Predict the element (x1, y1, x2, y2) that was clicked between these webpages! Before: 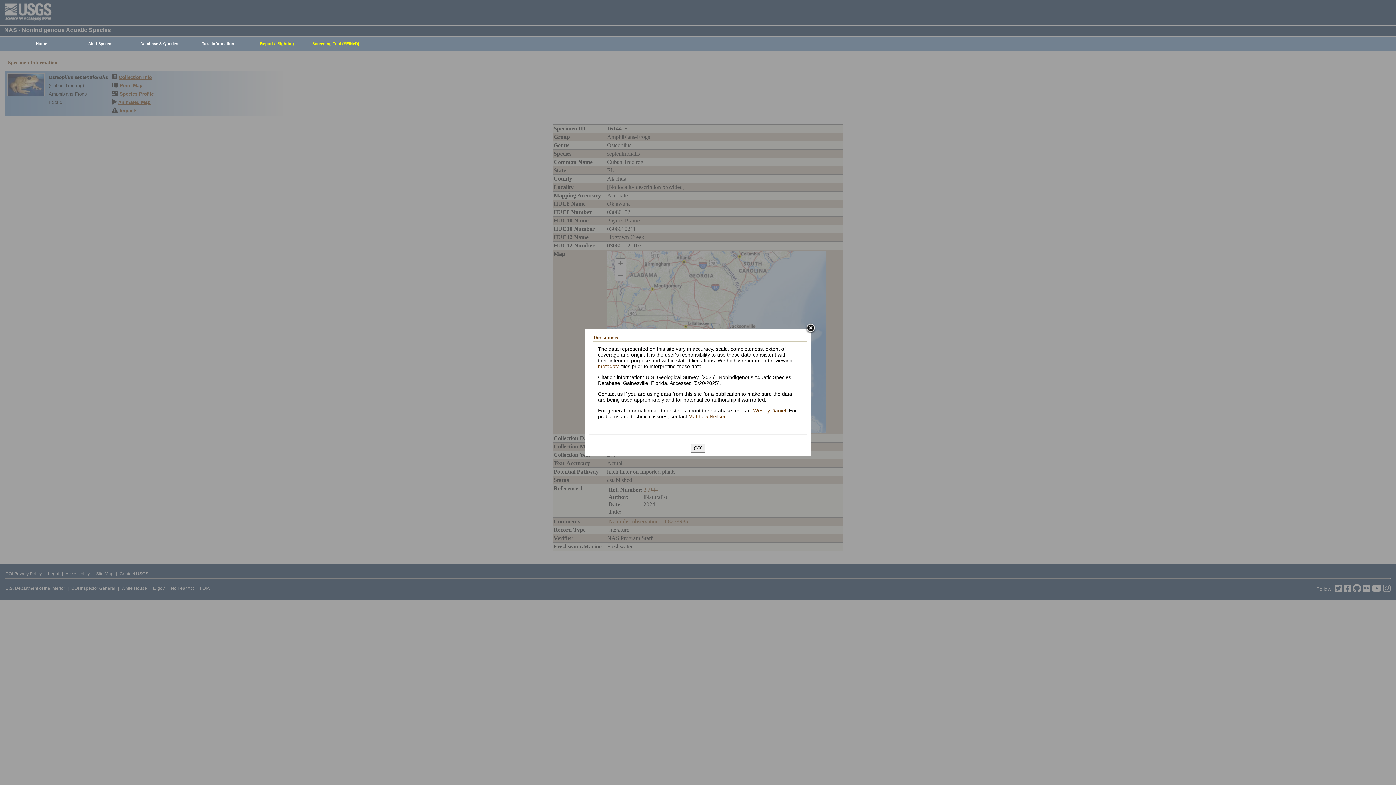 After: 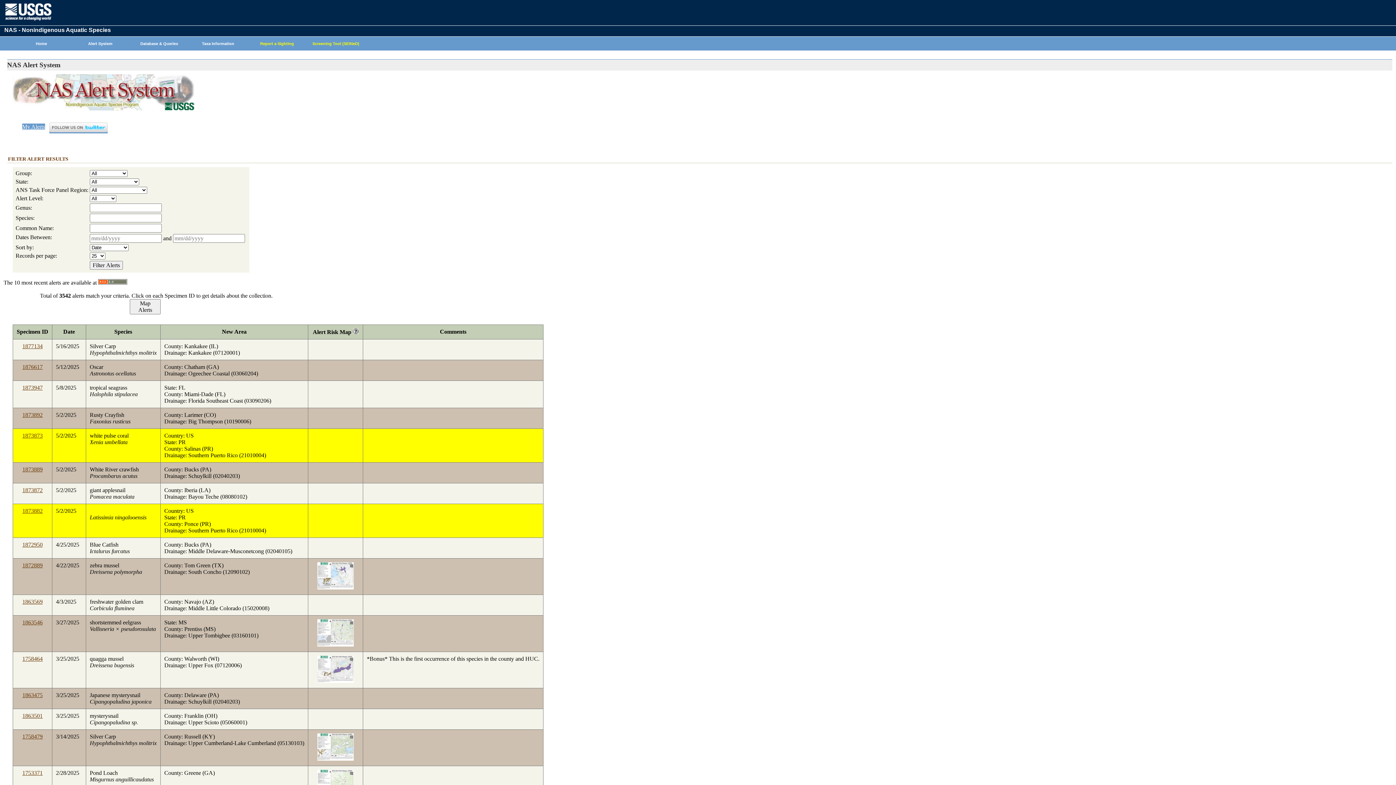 Action: bbox: (67, 37, 129, 50) label: Alert System